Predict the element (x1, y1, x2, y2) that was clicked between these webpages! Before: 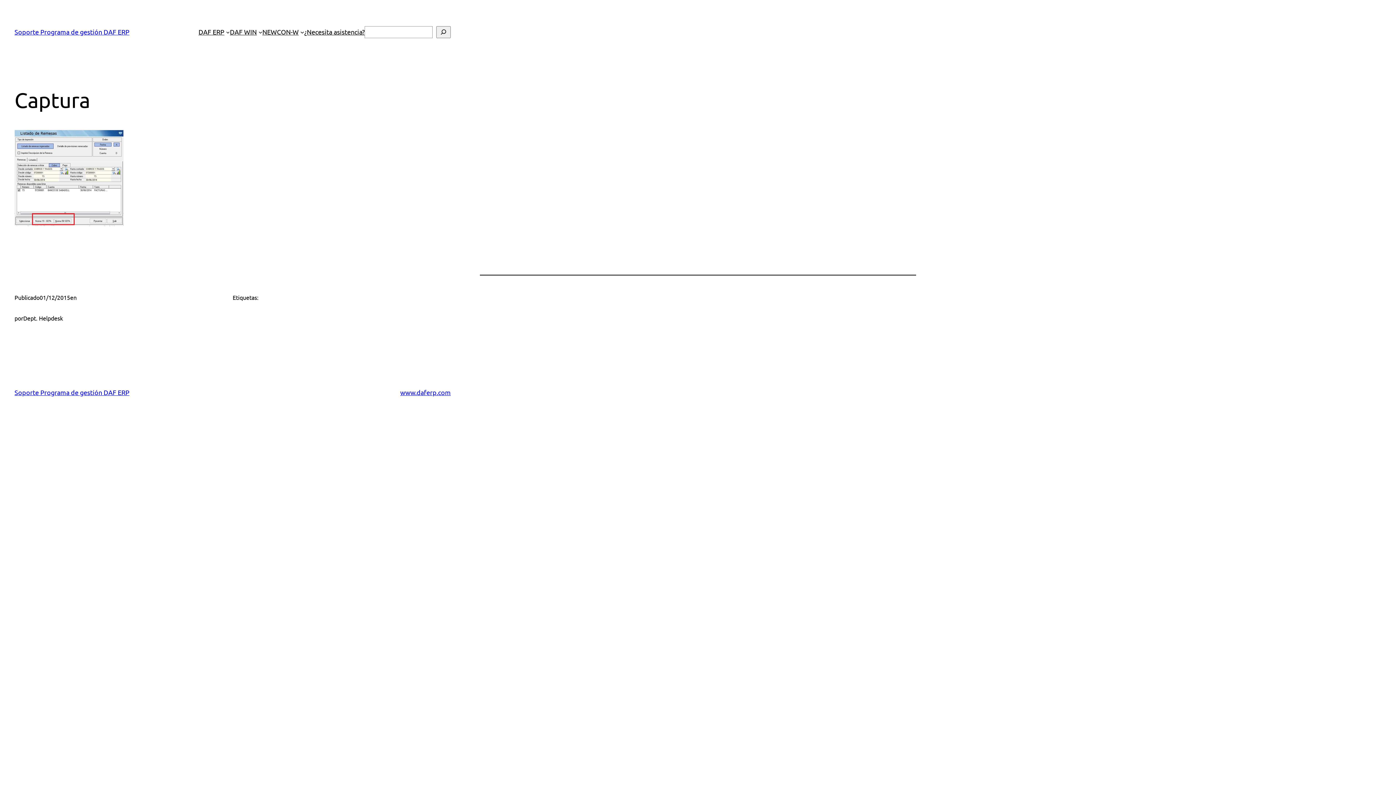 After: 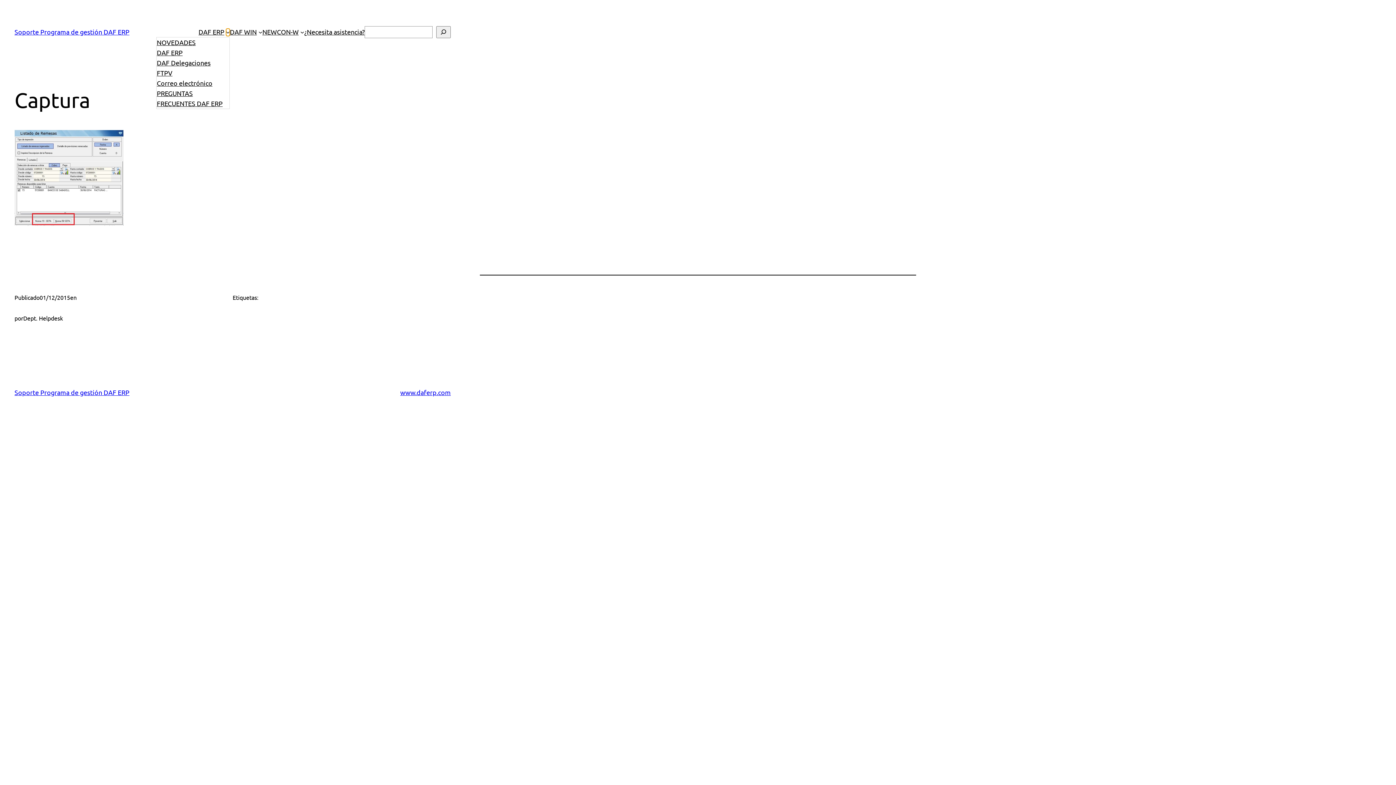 Action: label: Submenú de DAF ERP bbox: (226, 30, 229, 33)